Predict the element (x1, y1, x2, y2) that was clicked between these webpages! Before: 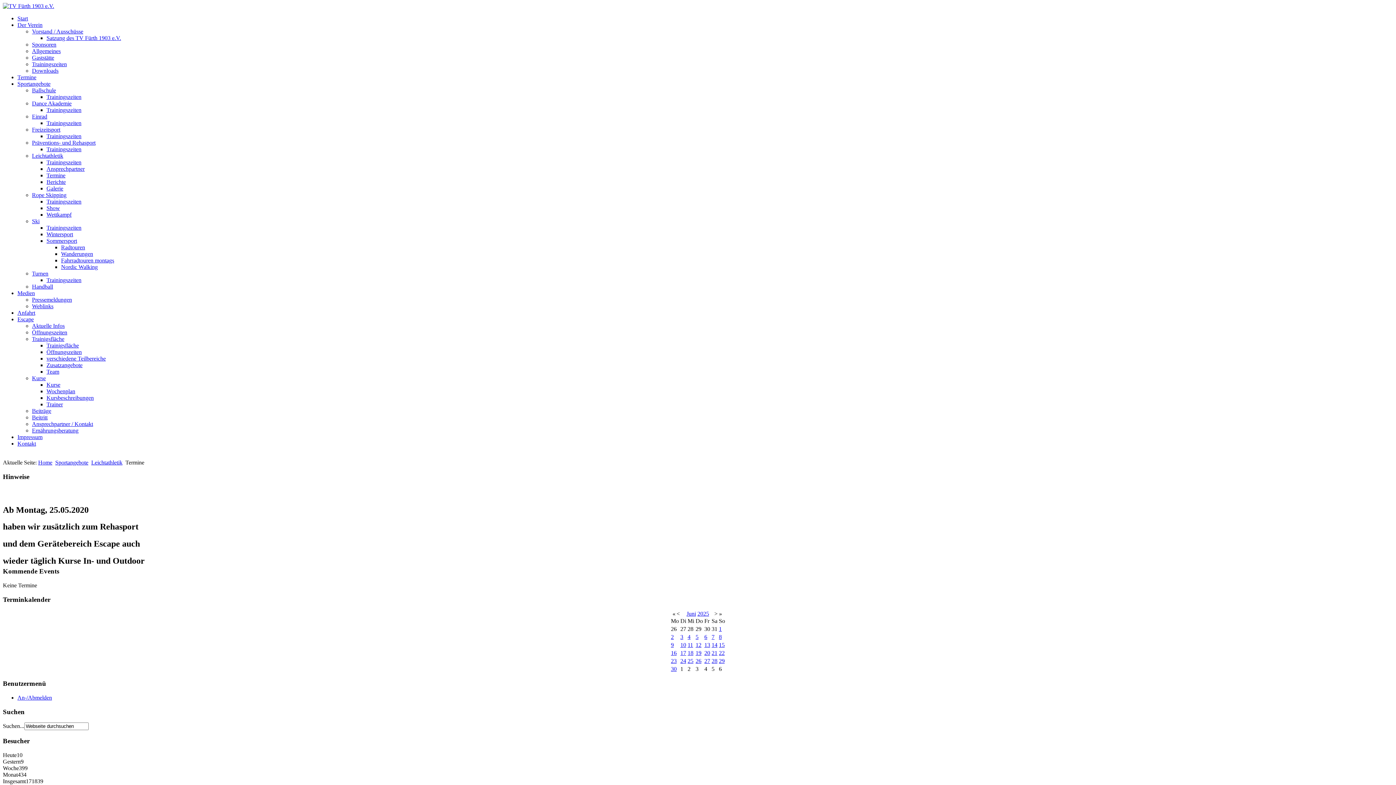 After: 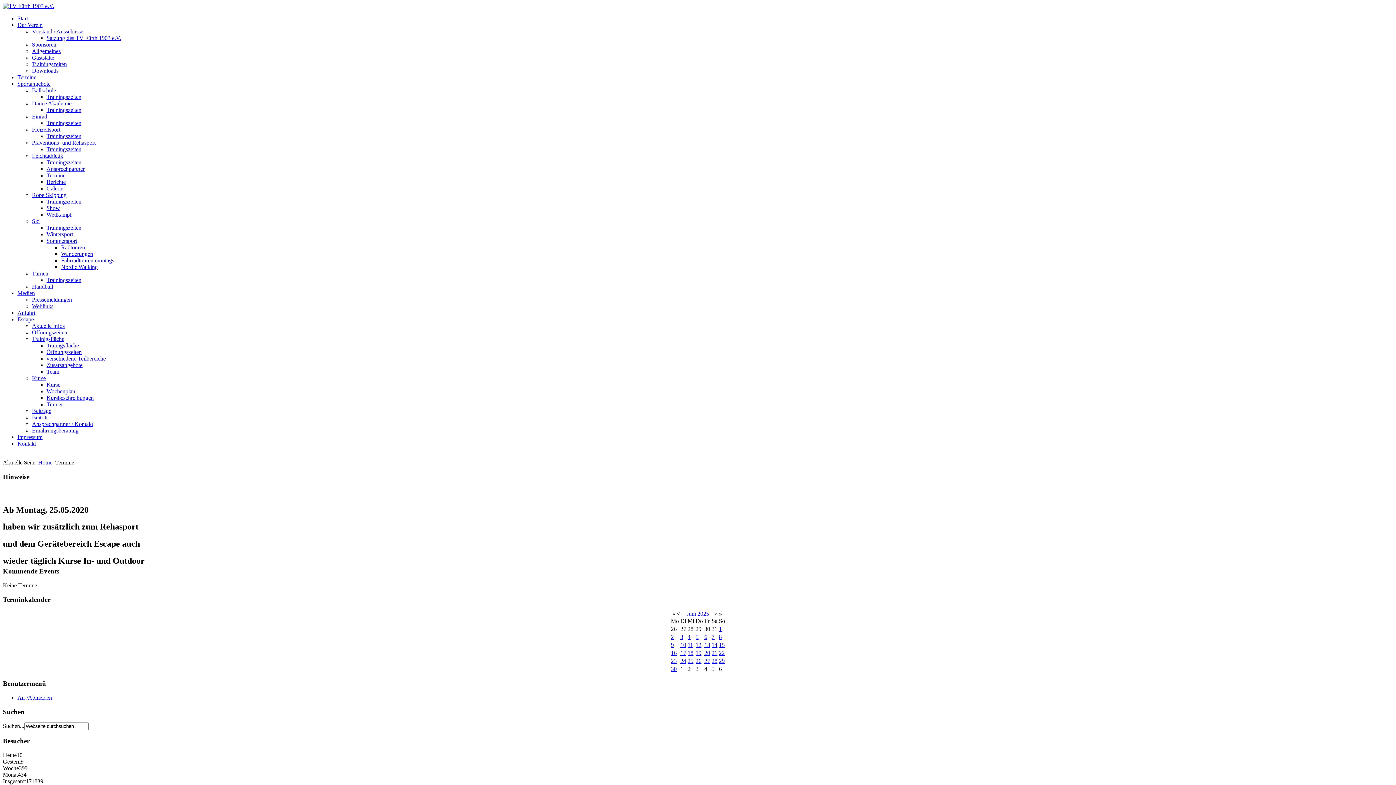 Action: label: 30 bbox: (671, 666, 676, 672)